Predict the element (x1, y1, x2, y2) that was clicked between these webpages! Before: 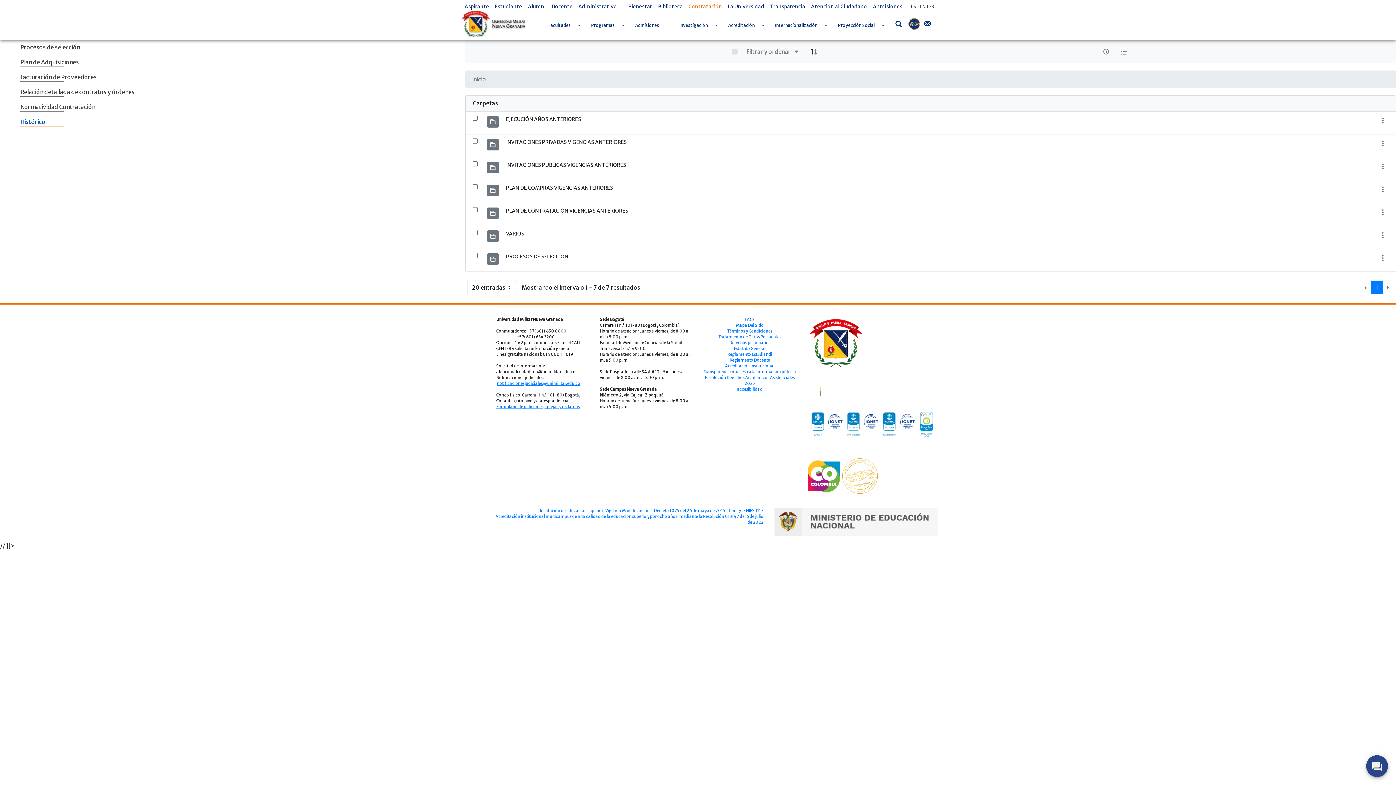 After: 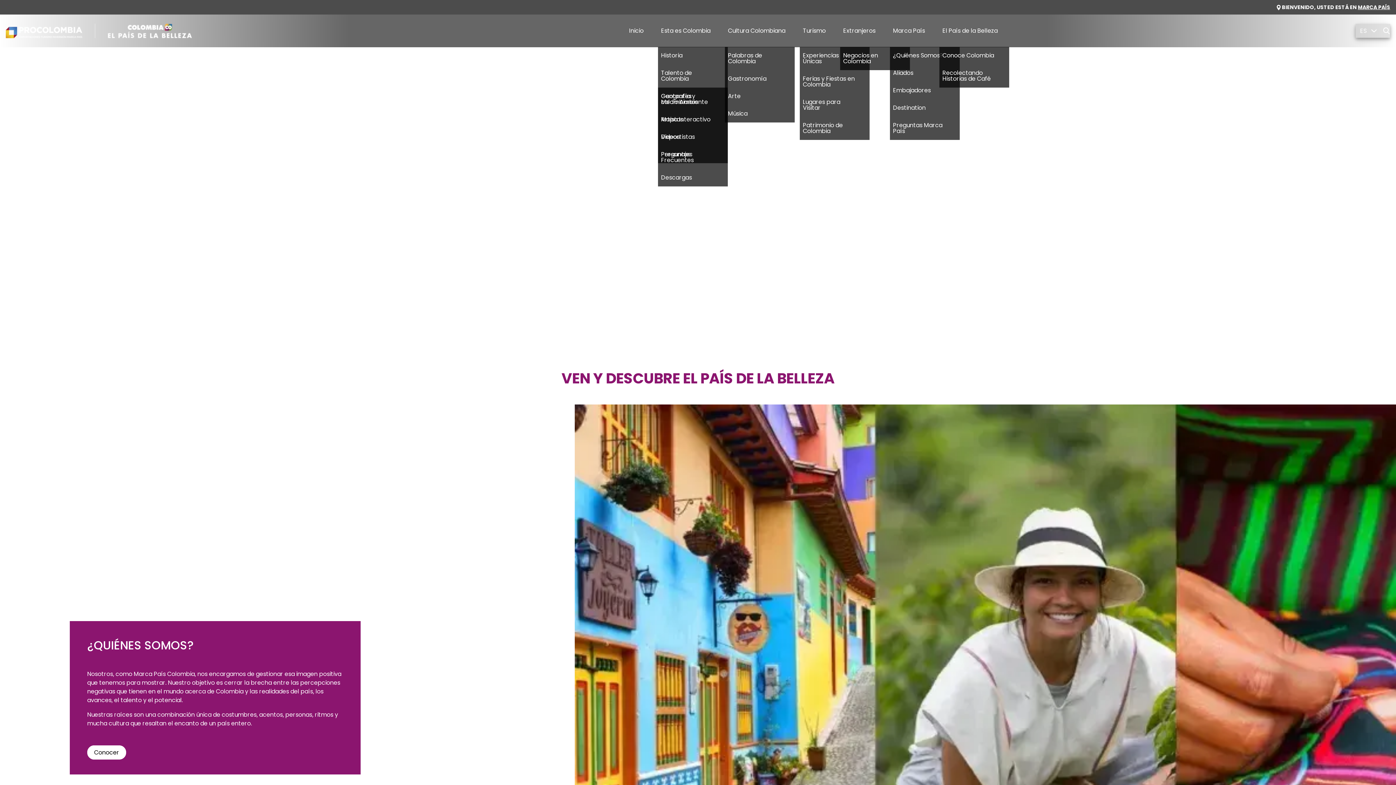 Action: bbox: (807, 473, 880, 478)